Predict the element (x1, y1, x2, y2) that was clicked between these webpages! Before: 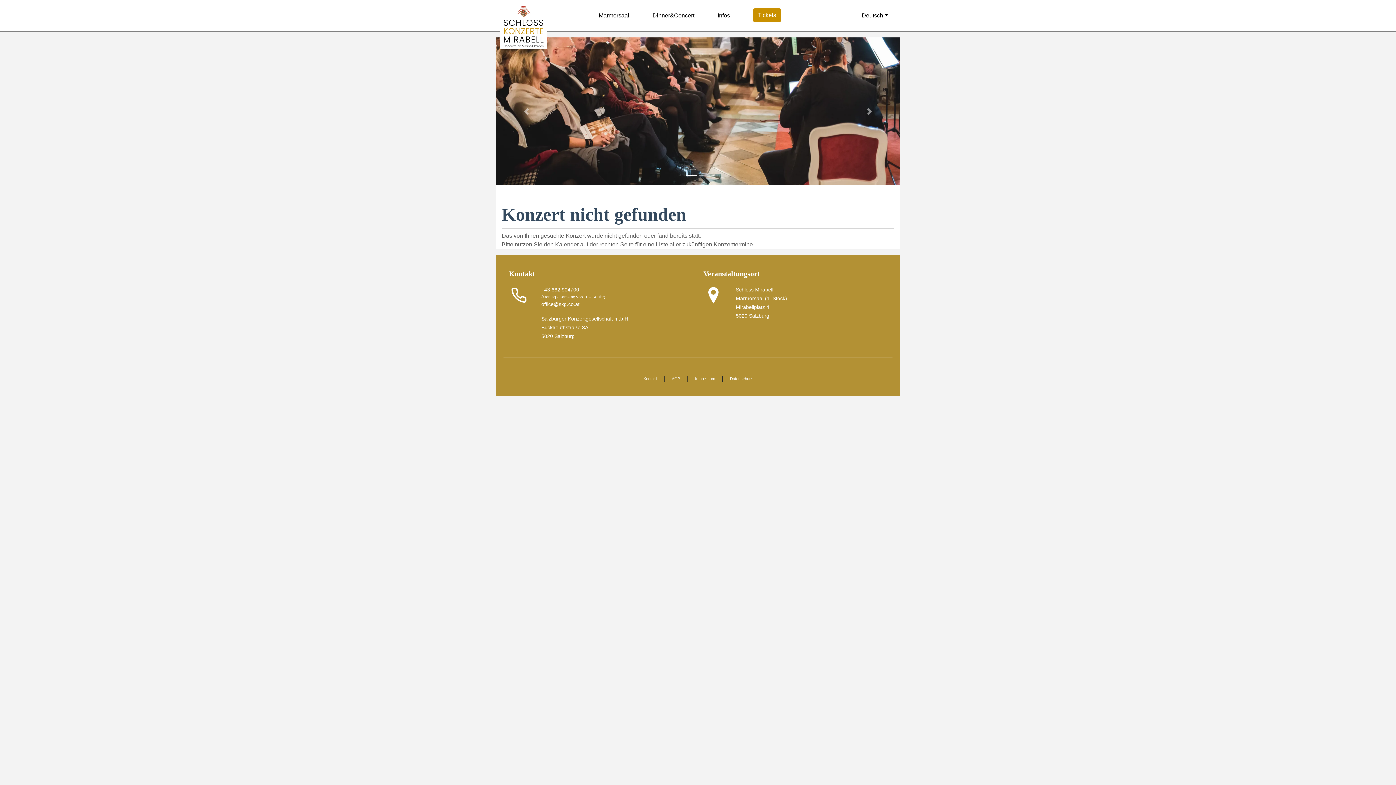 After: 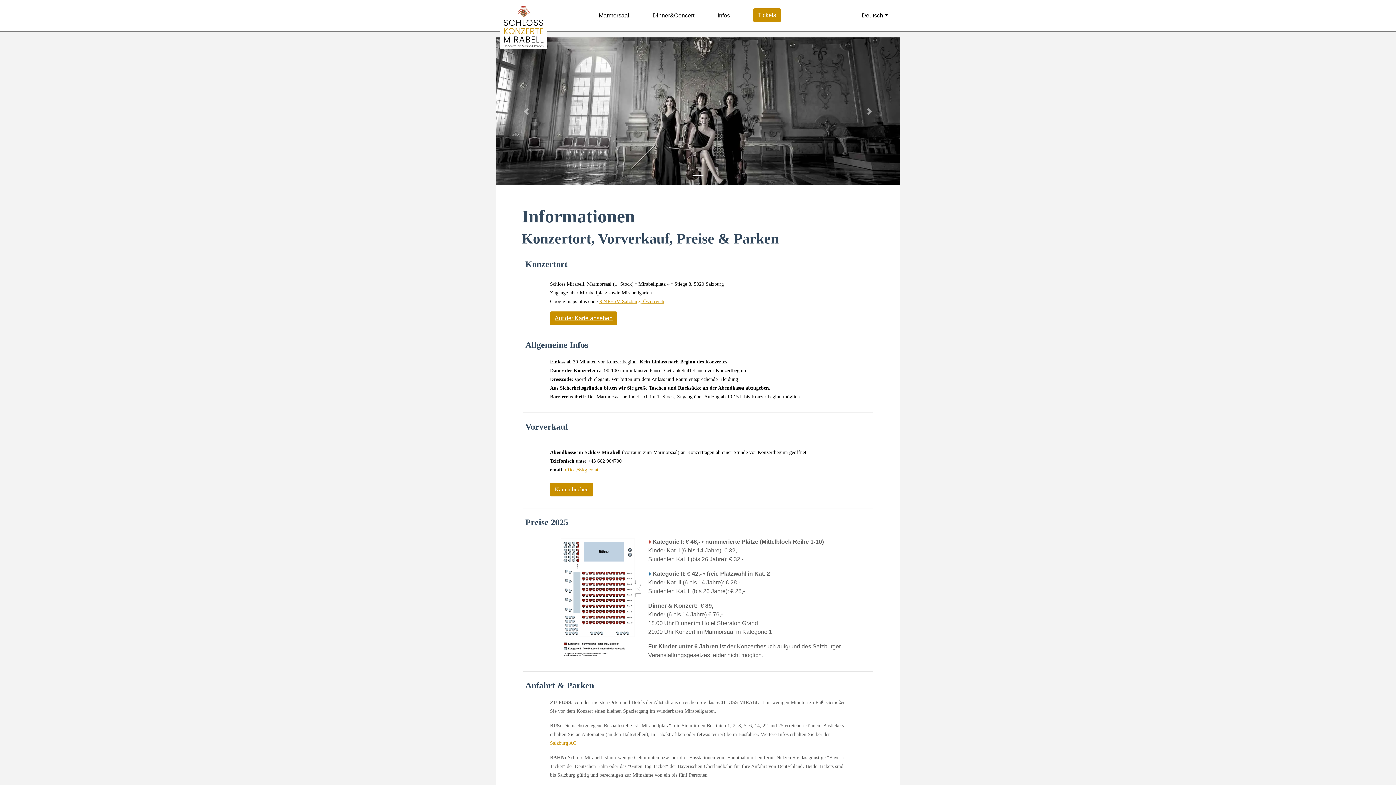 Action: label: Infos bbox: (706, 8, 741, 22)